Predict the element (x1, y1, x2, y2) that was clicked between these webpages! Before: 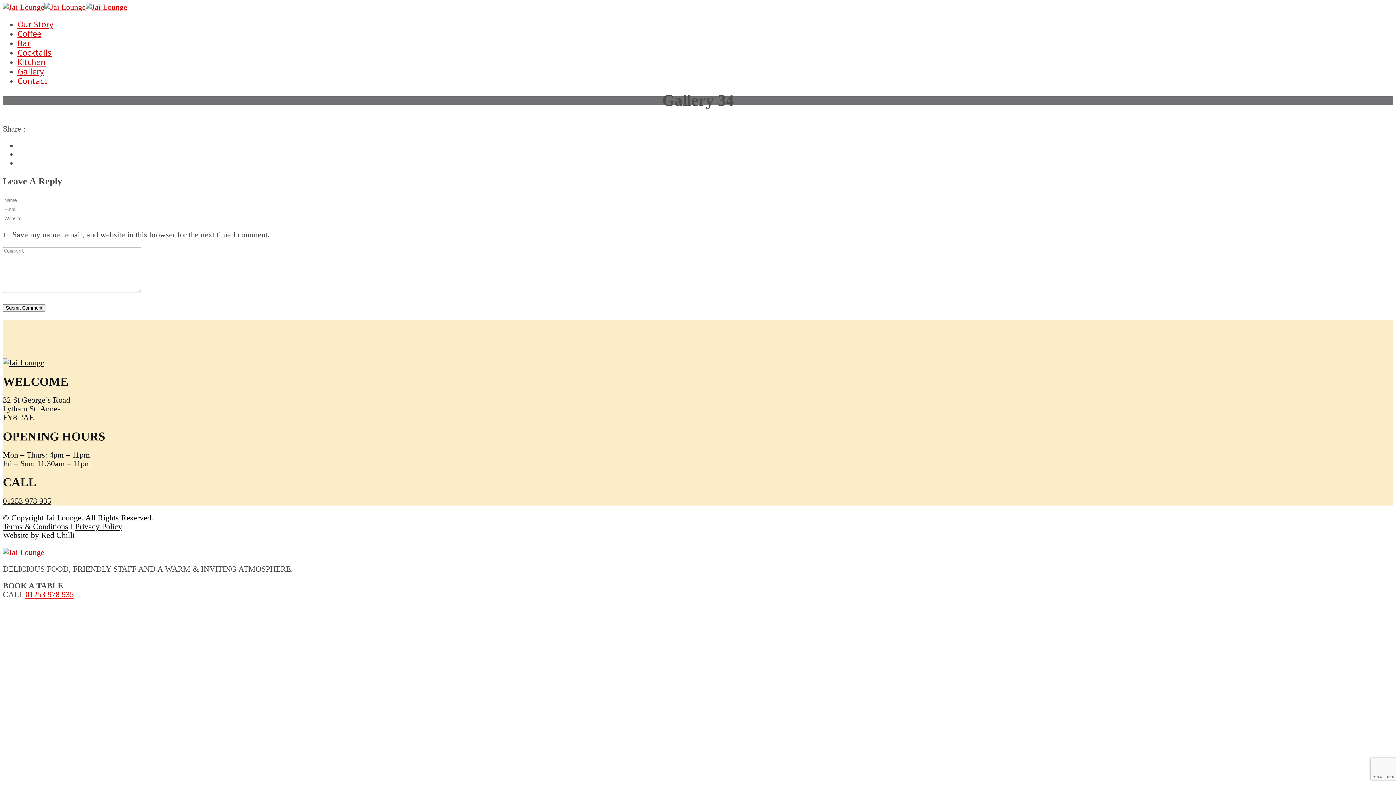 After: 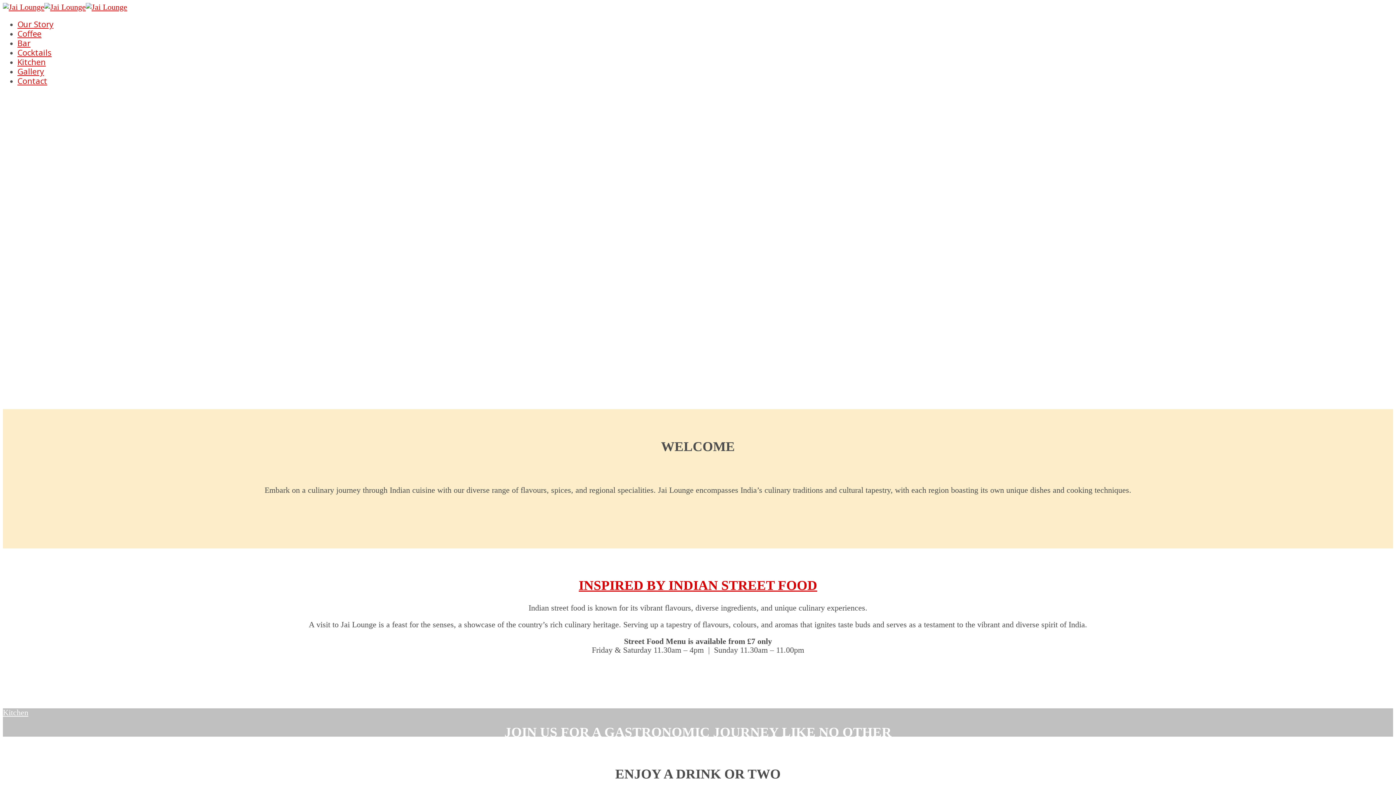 Action: bbox: (2, 358, 44, 367)